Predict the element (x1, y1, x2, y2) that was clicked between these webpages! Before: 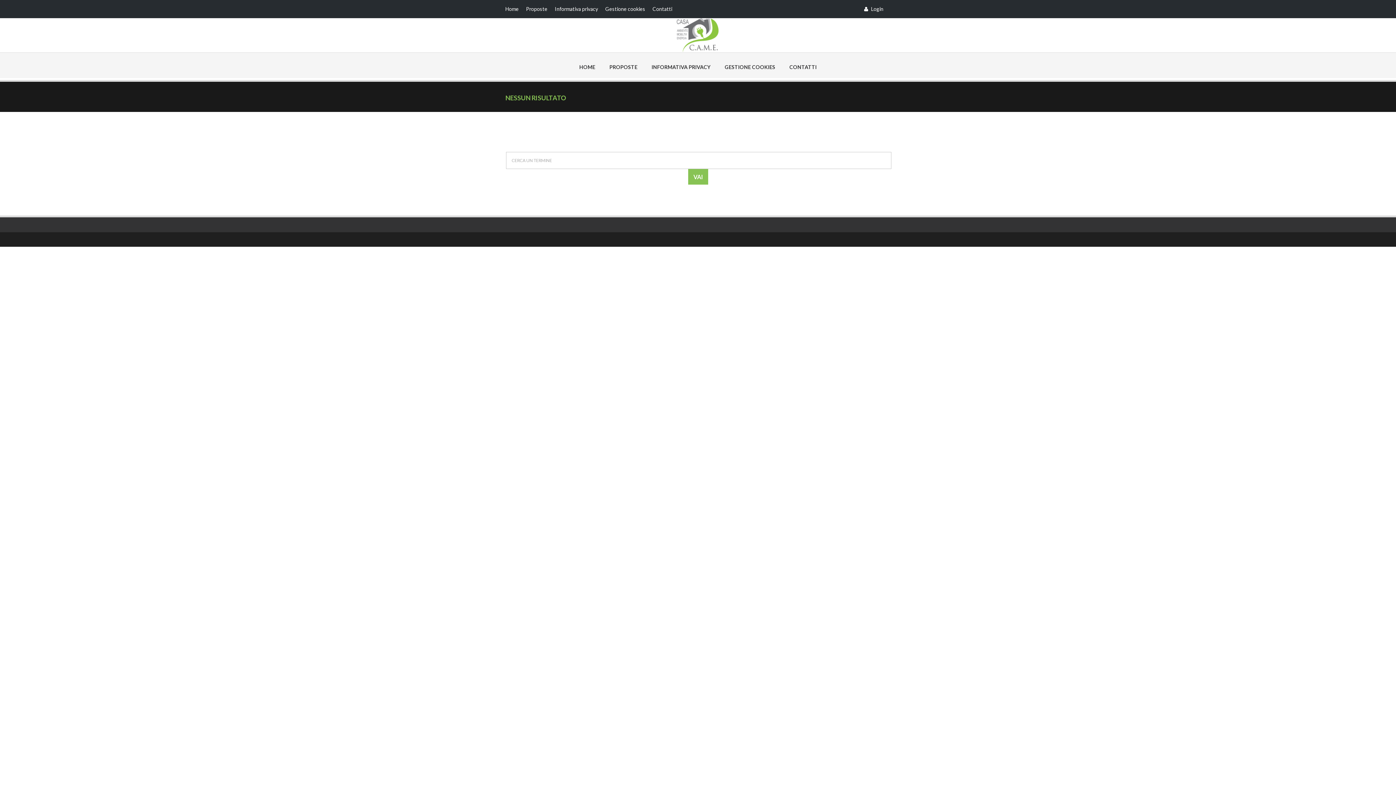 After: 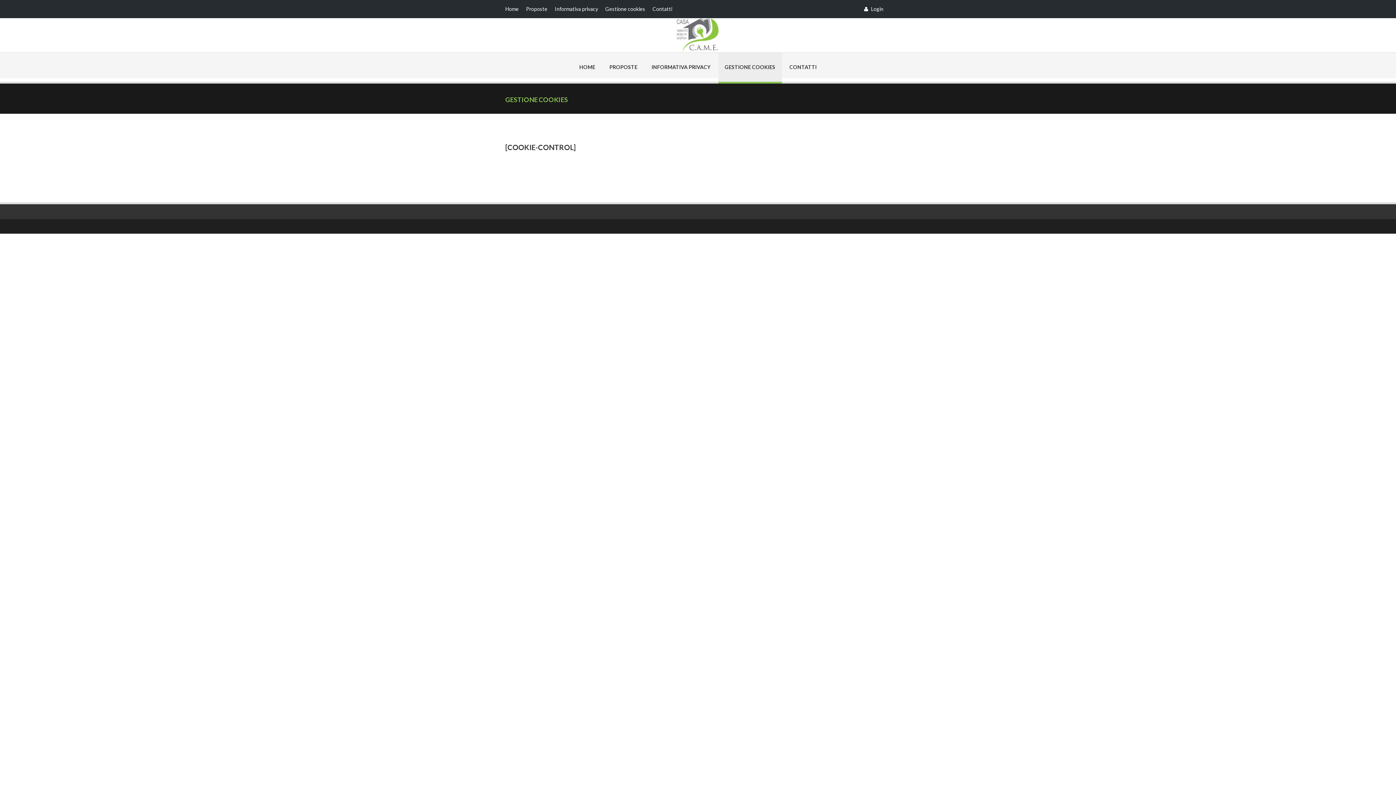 Action: label: GESTIONE COOKIES bbox: (718, 61, 782, 72)